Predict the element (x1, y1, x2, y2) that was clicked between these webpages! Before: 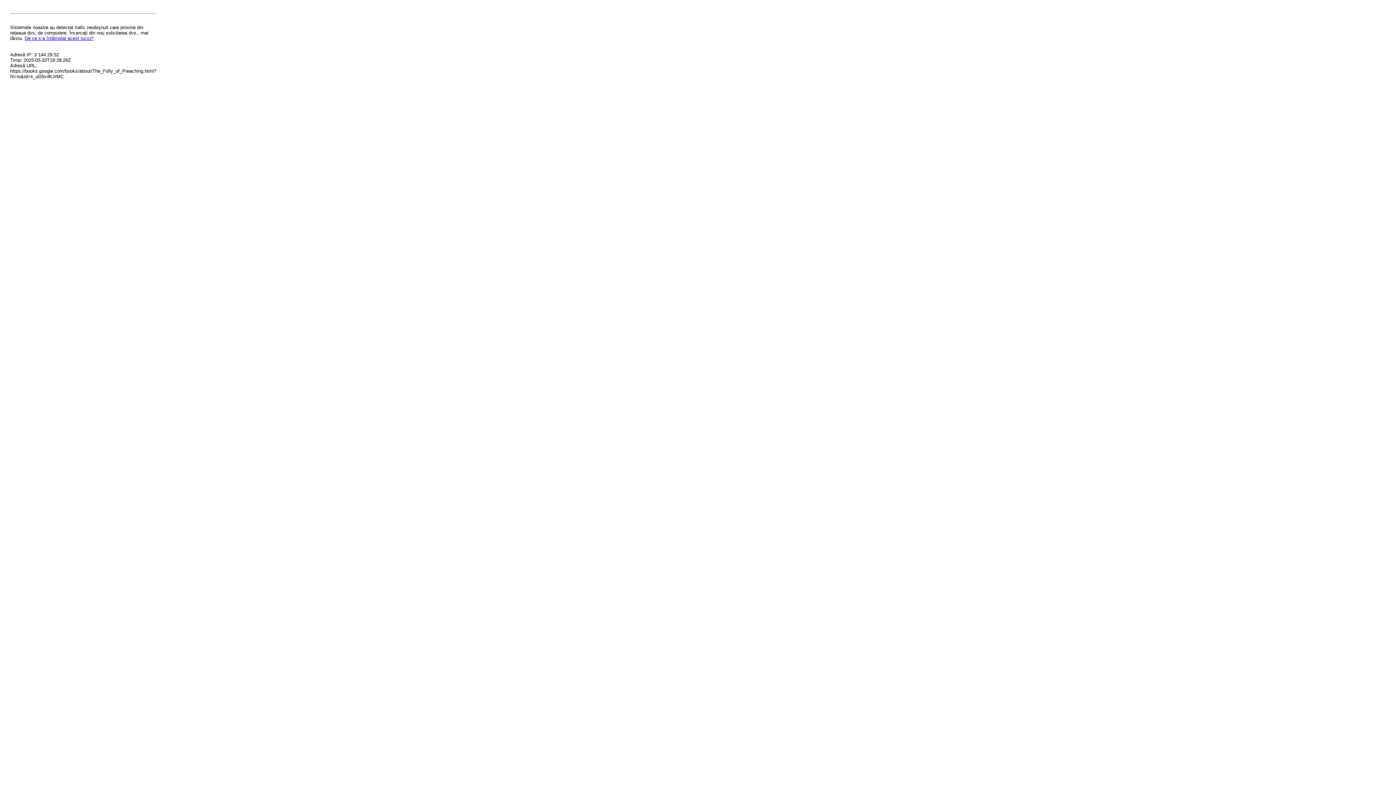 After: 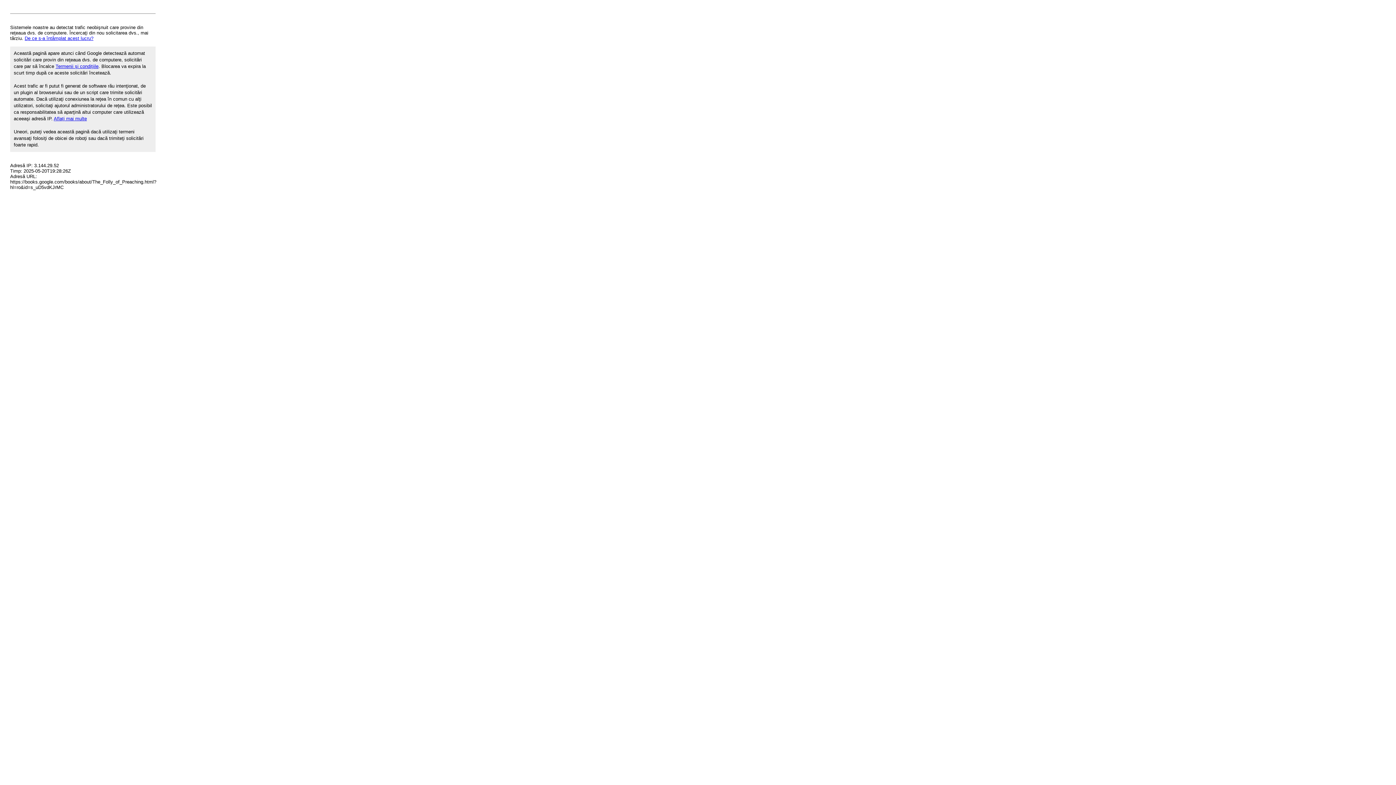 Action: bbox: (24, 35, 93, 41) label: De ce s-a întâmplat acest lucru?